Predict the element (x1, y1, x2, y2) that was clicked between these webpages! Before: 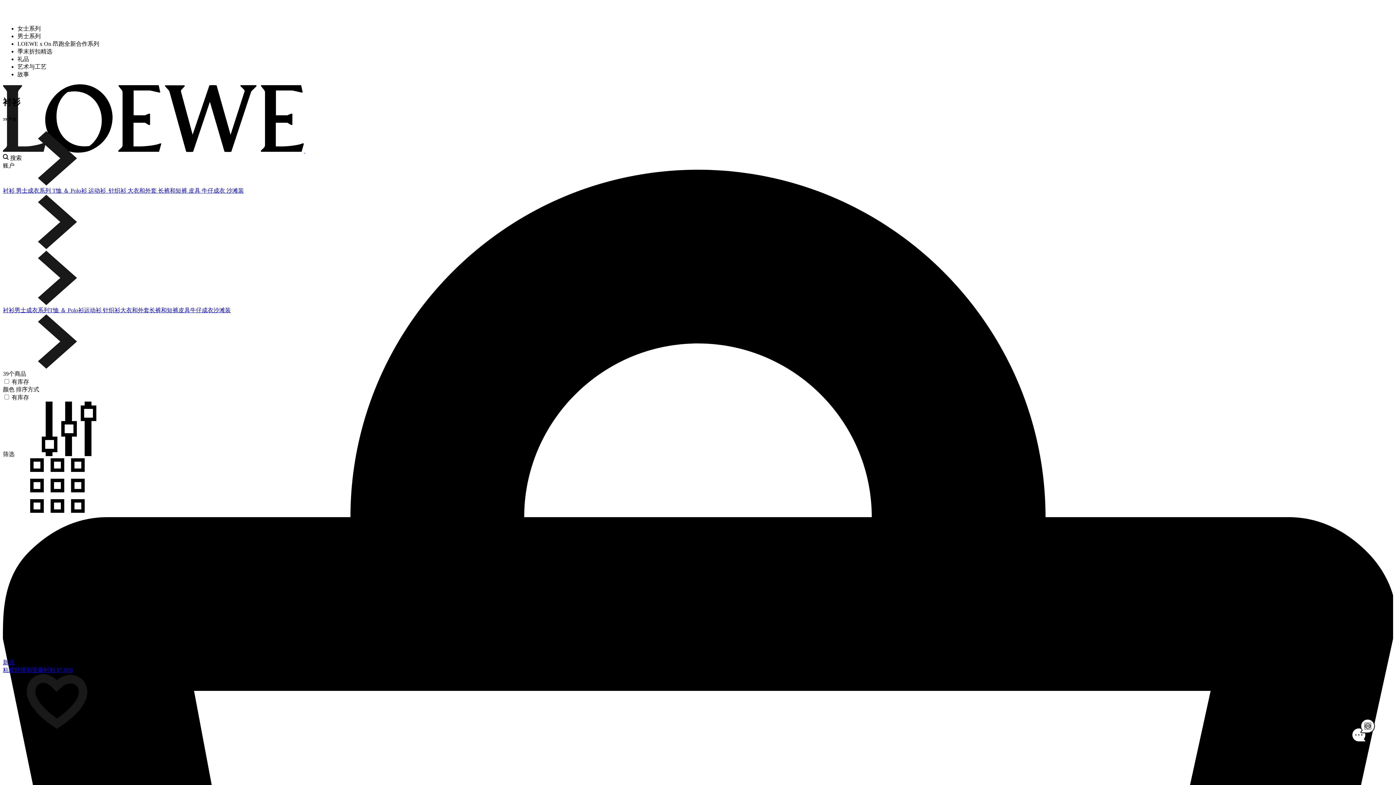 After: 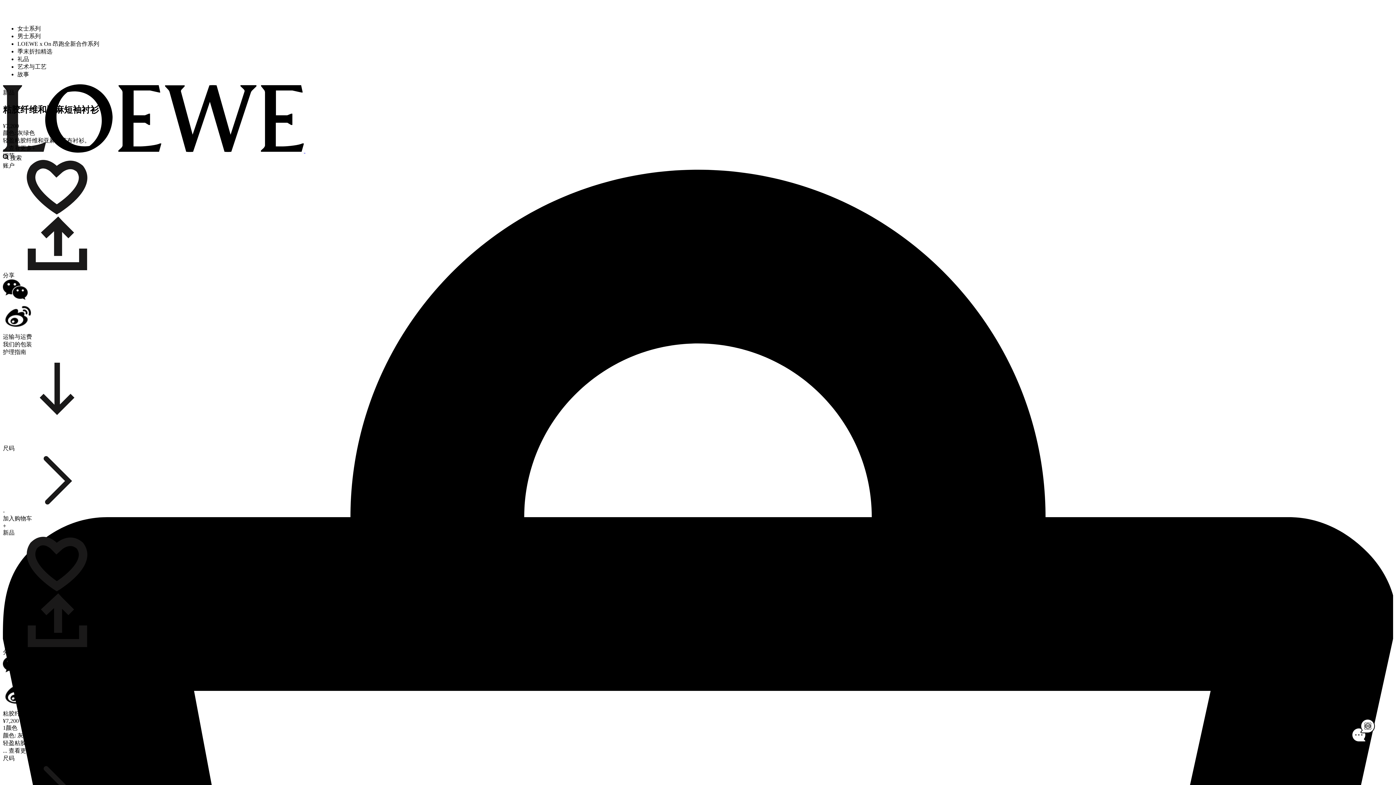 Action: bbox: (2, 737, 3, 743)